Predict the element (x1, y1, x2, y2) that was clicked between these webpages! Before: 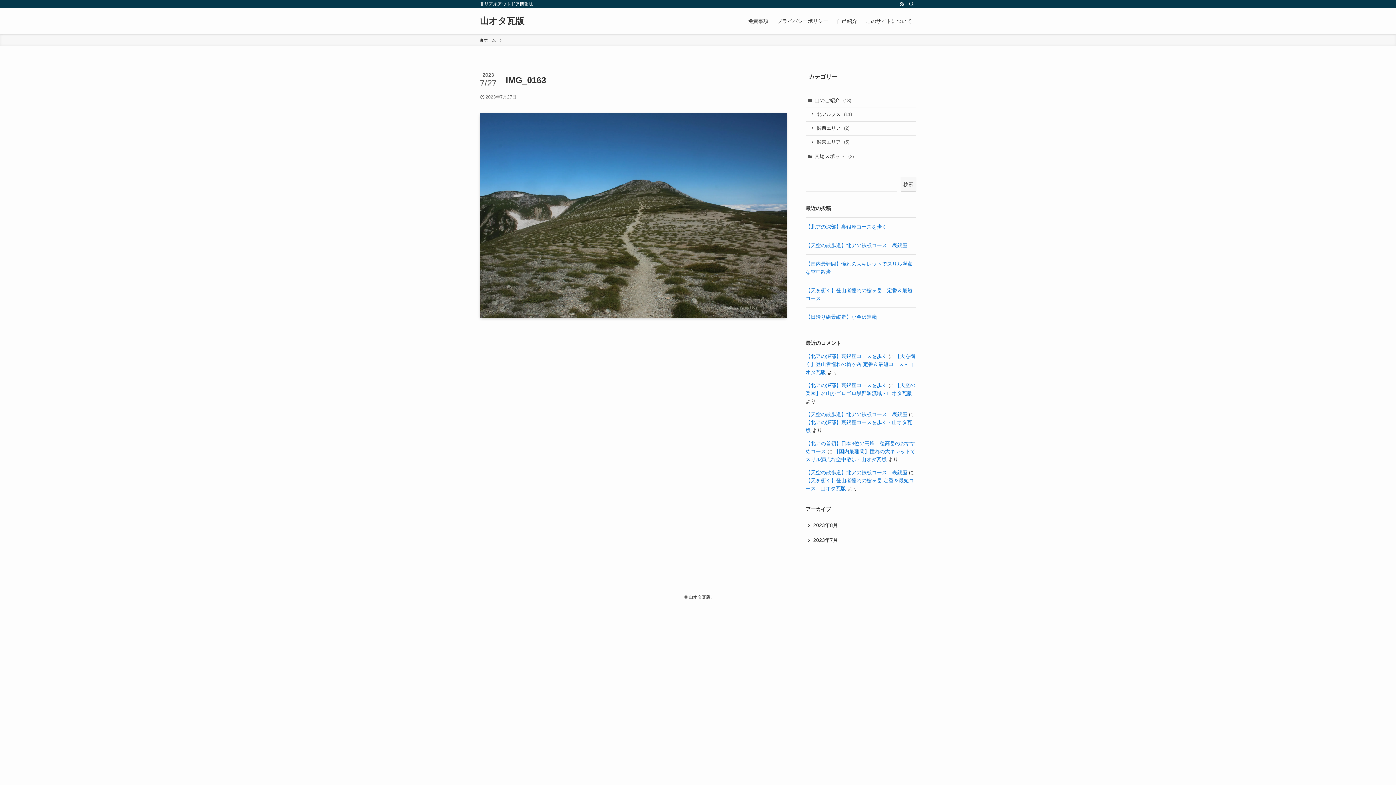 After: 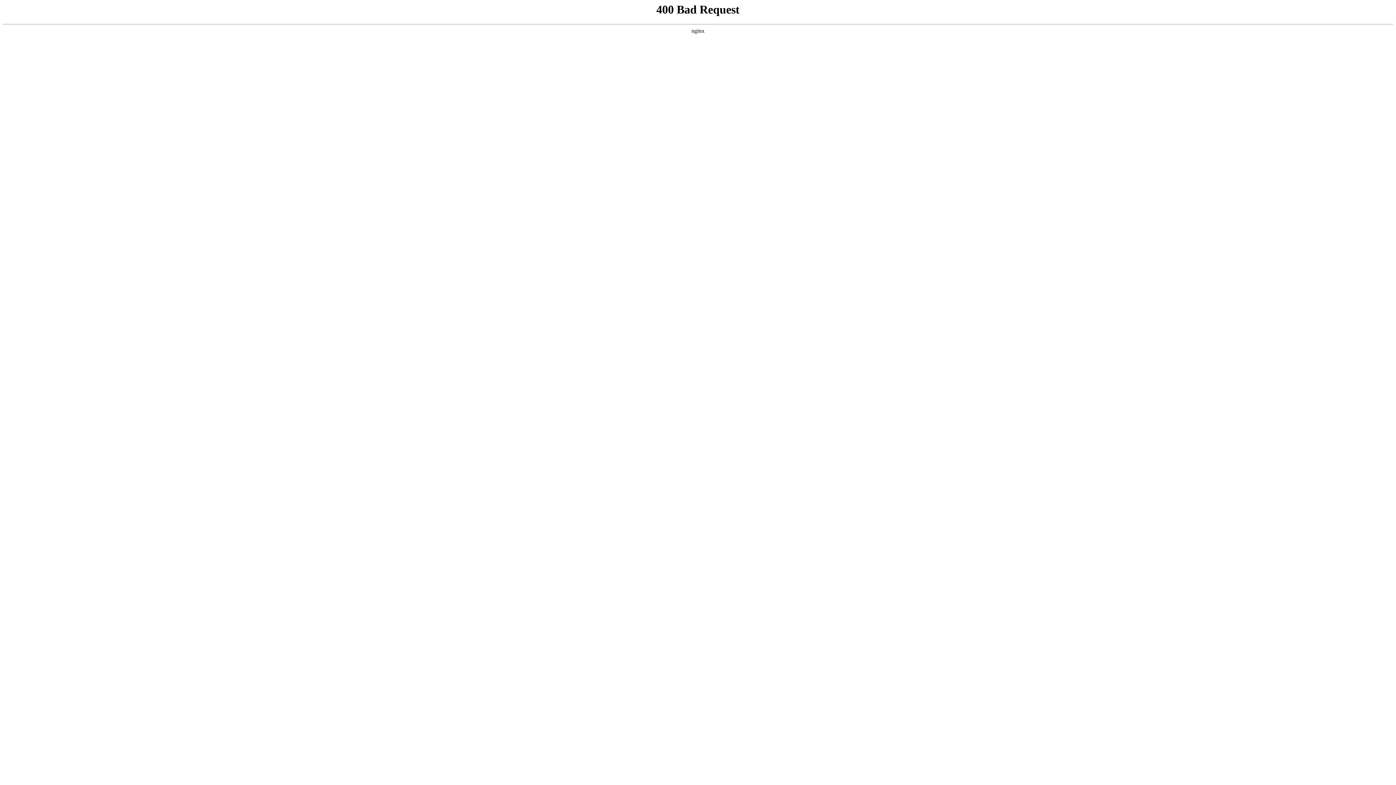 Action: label: 【天を衝く】登山者憧れの槍ヶ岳 定番＆最短コース - 山オタ瓦版 bbox: (805, 353, 915, 375)